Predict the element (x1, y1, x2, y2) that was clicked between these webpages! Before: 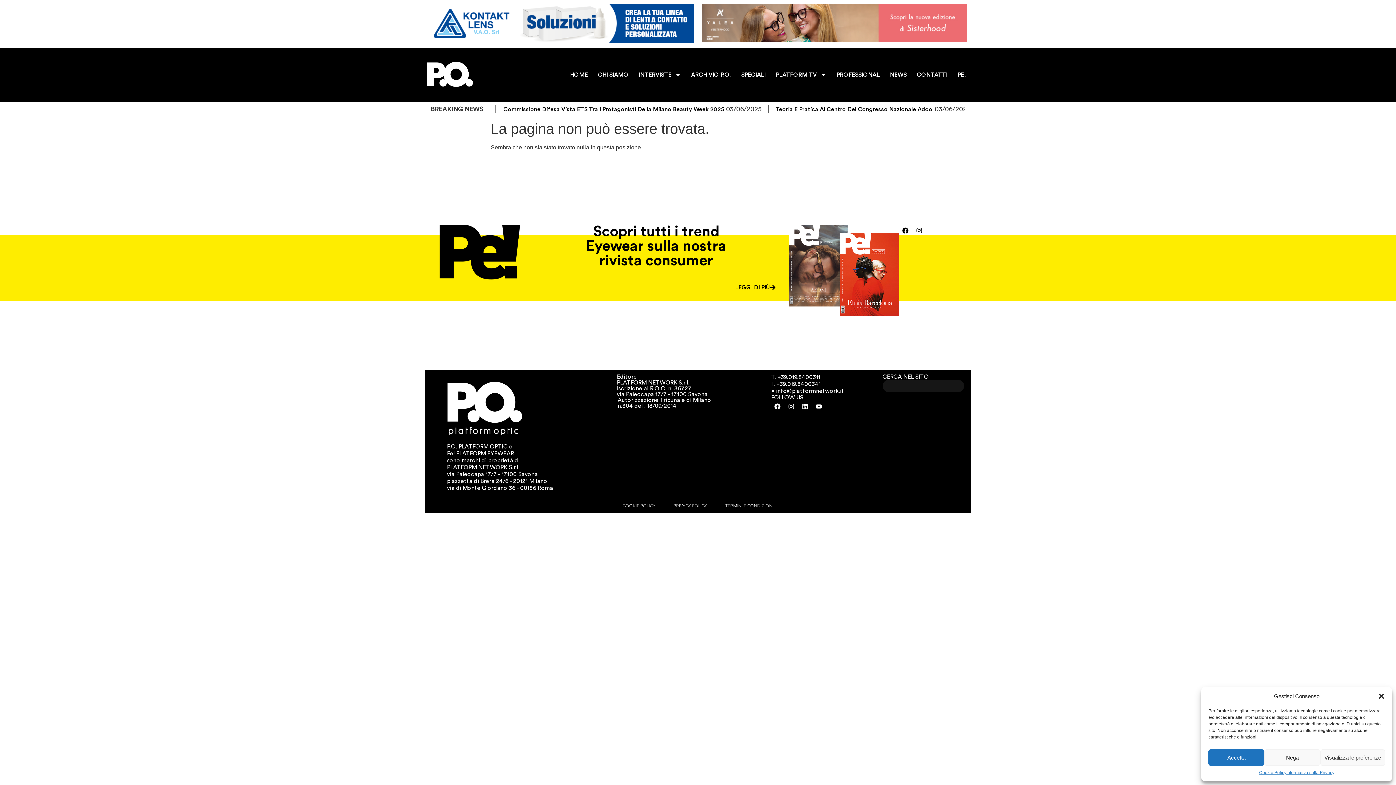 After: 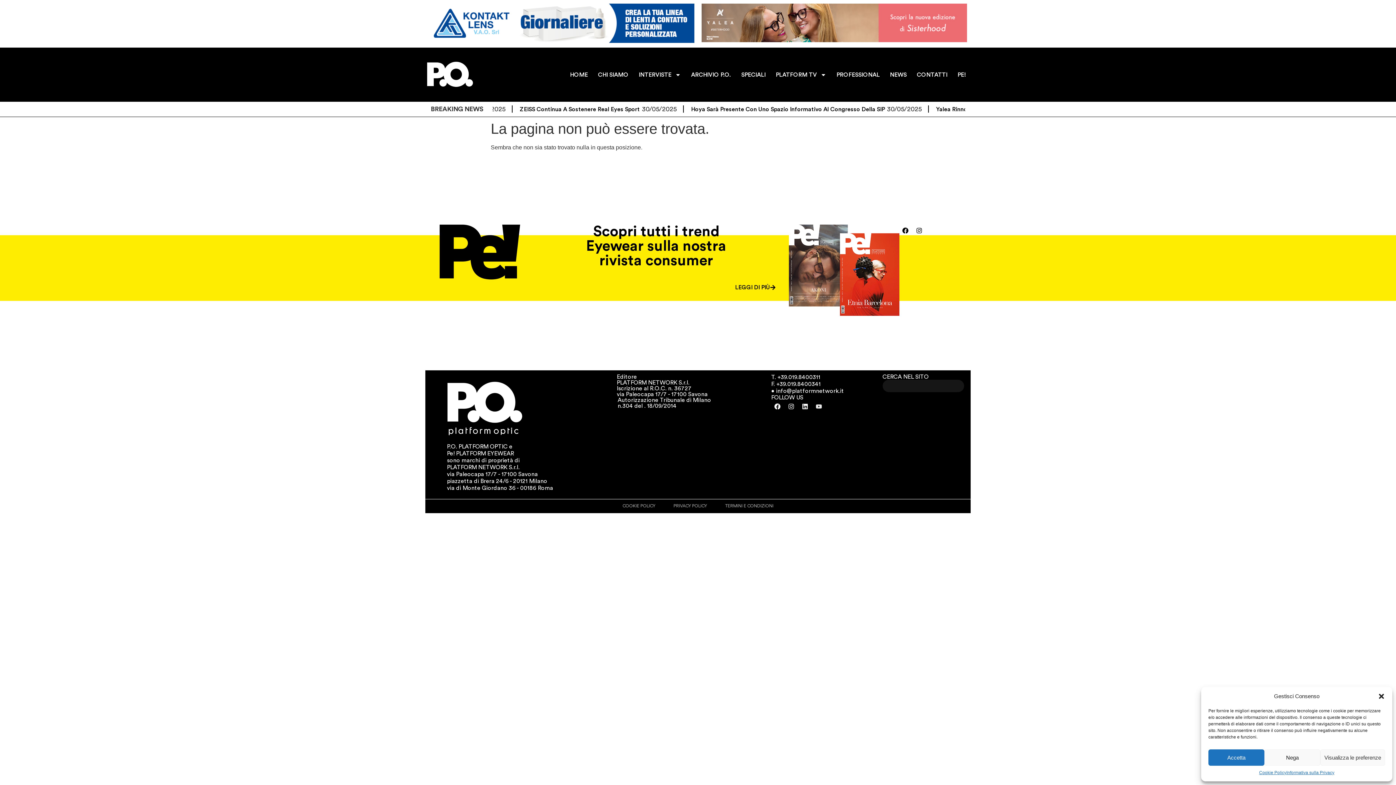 Action: bbox: (812, 400, 825, 413) label: Youtube